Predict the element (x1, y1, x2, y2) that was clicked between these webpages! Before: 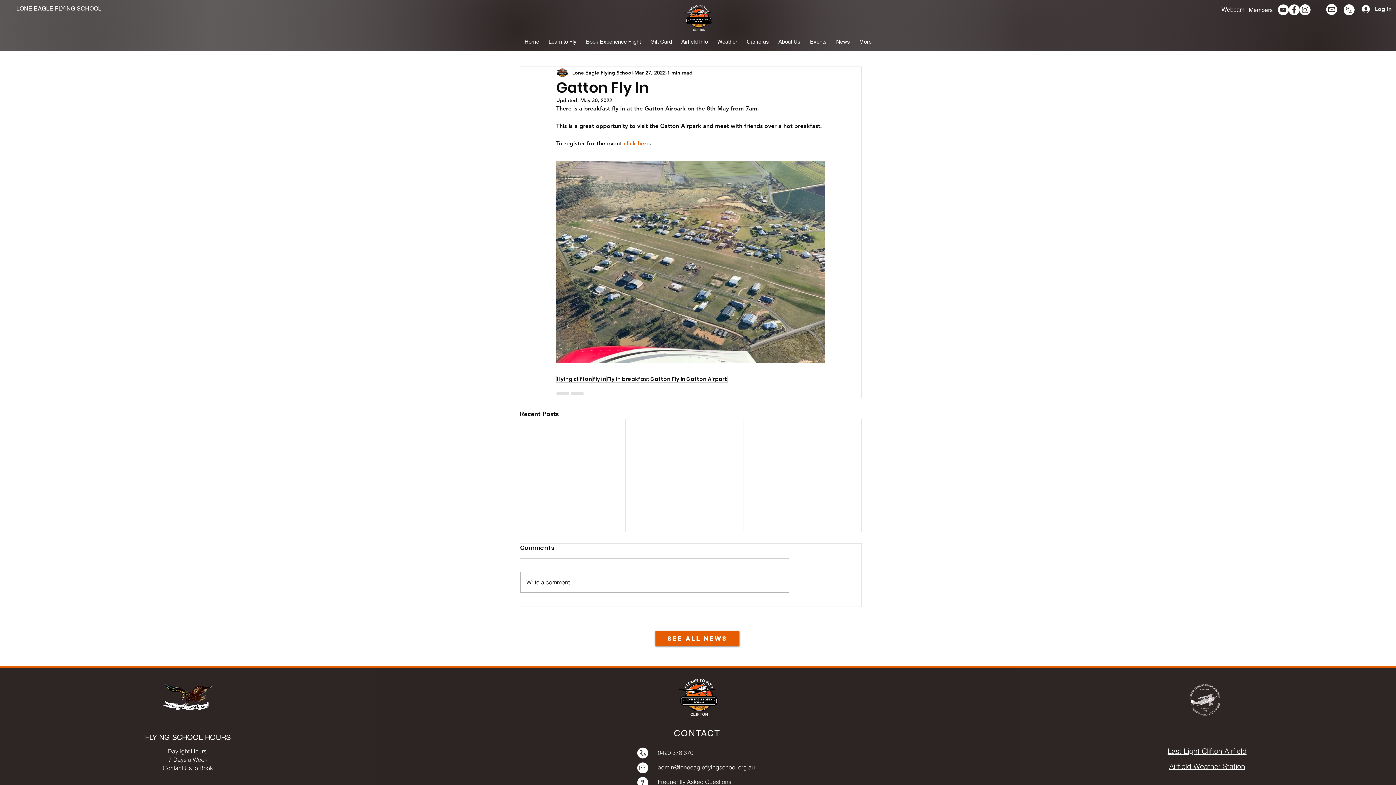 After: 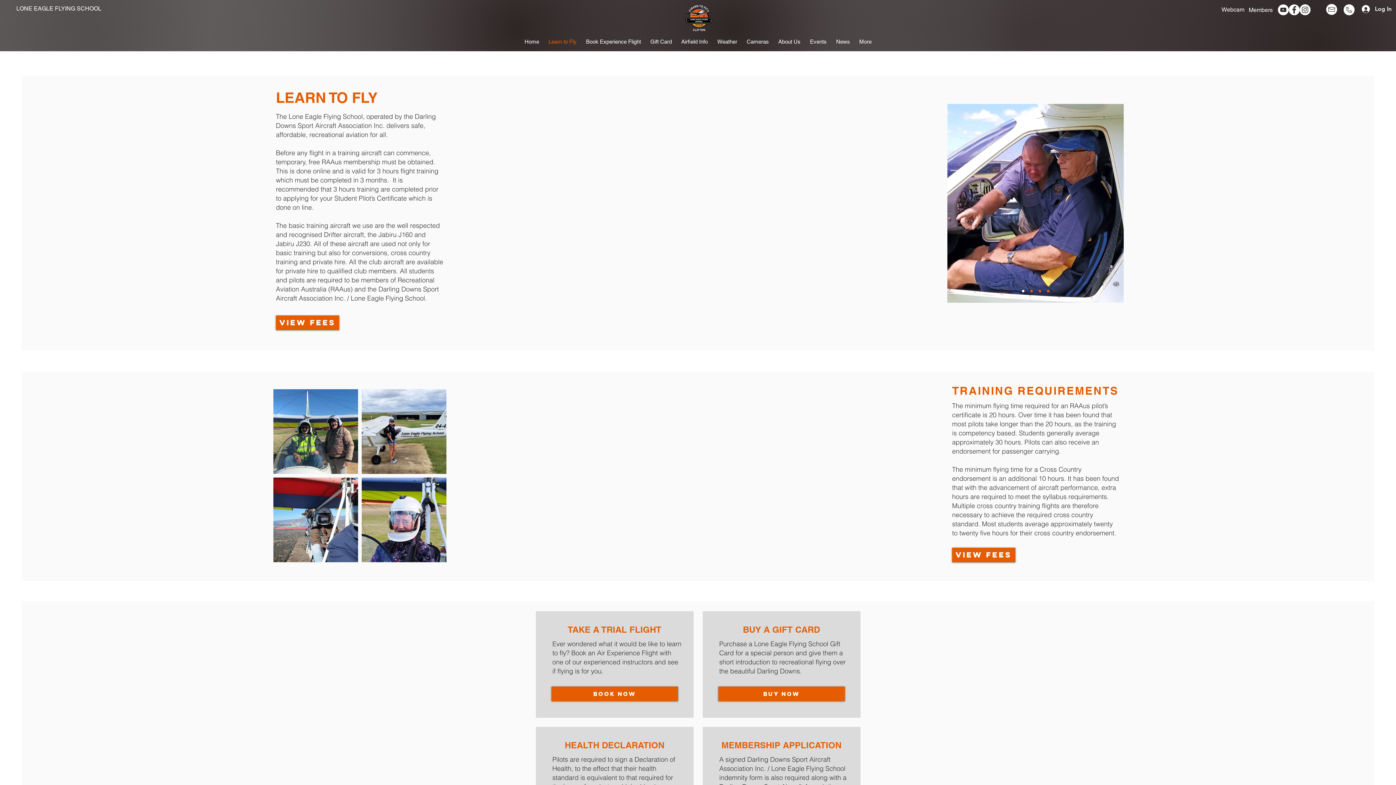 Action: bbox: (544, 35, 581, 48) label: Learn to Fly